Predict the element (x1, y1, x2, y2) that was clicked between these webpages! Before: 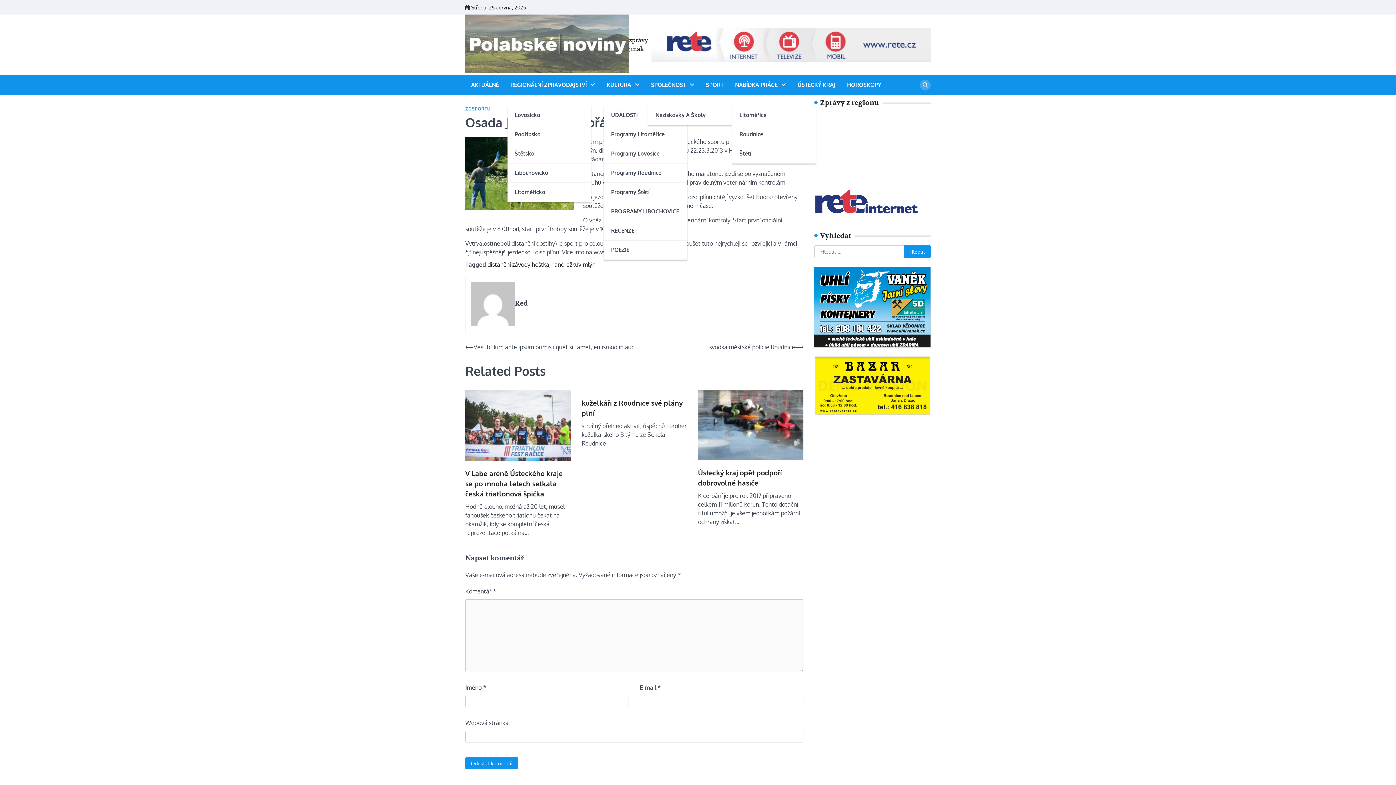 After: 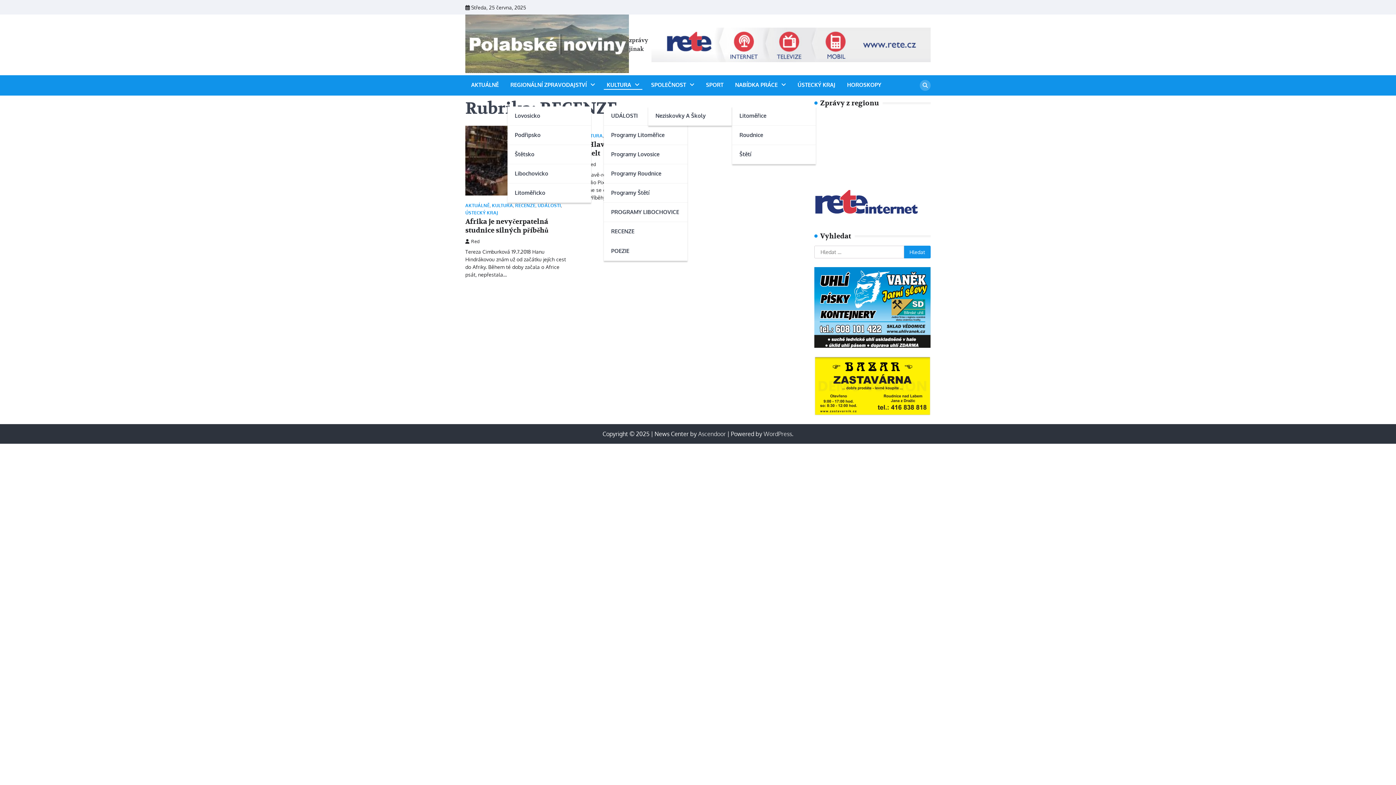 Action: bbox: (604, 221, 687, 240) label: RECENZE